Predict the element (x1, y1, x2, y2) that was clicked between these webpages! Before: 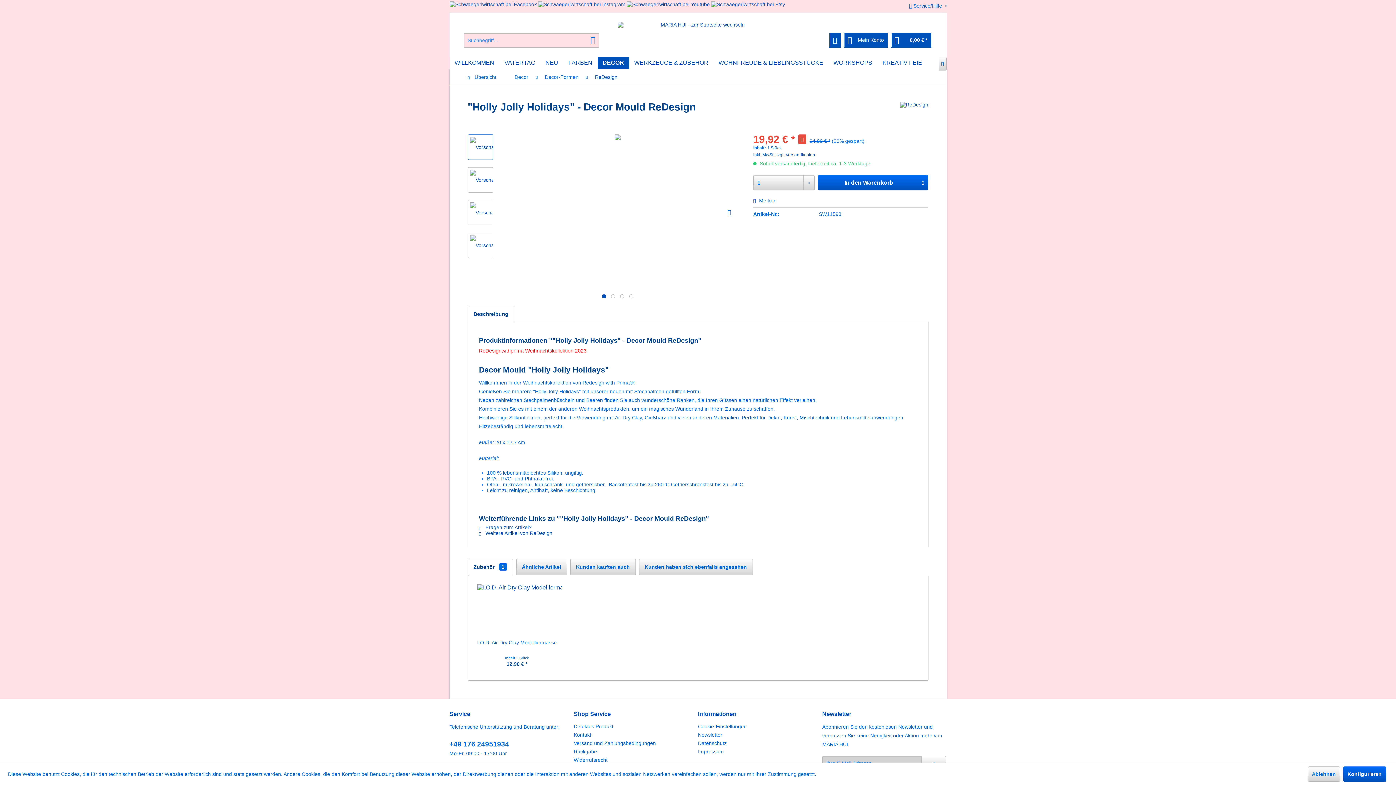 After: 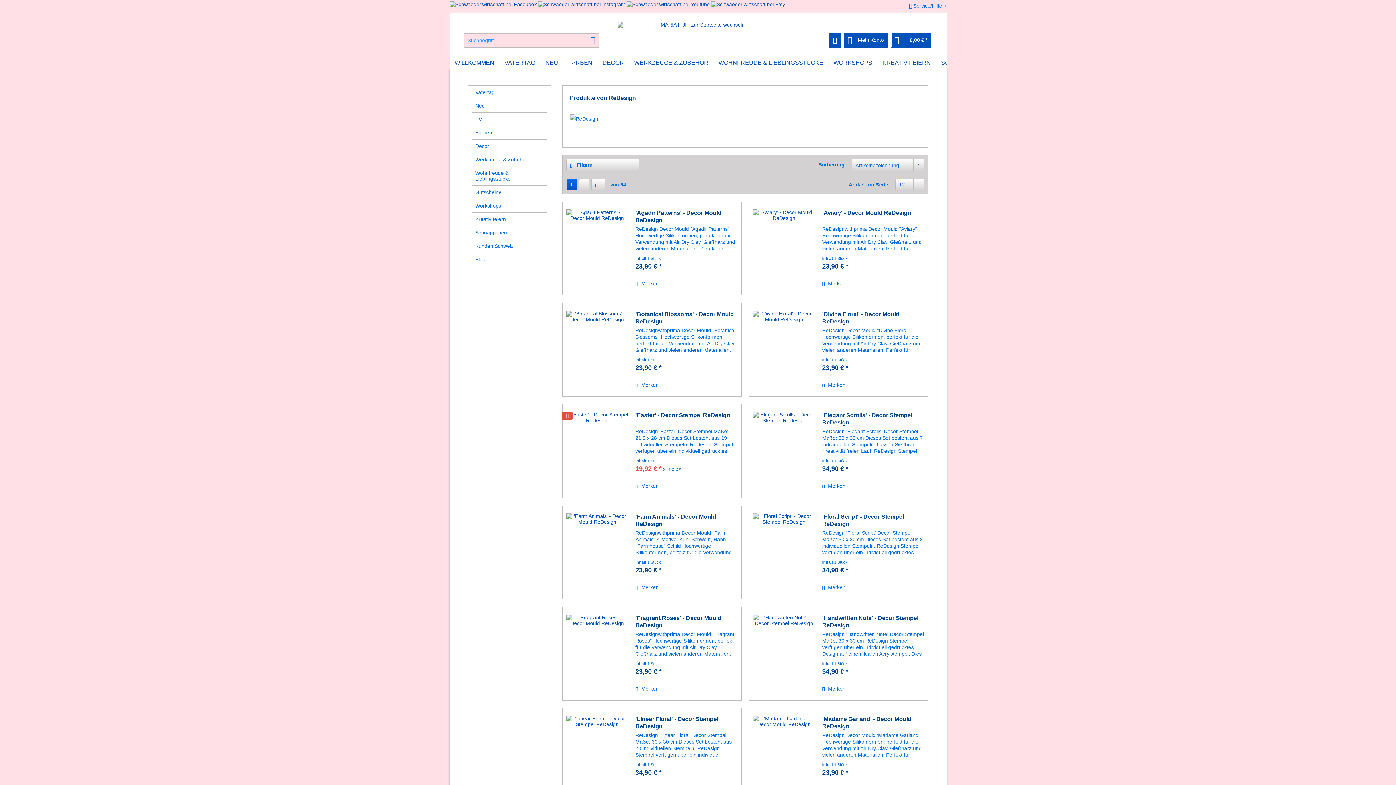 Action: bbox: (900, 101, 928, 127)